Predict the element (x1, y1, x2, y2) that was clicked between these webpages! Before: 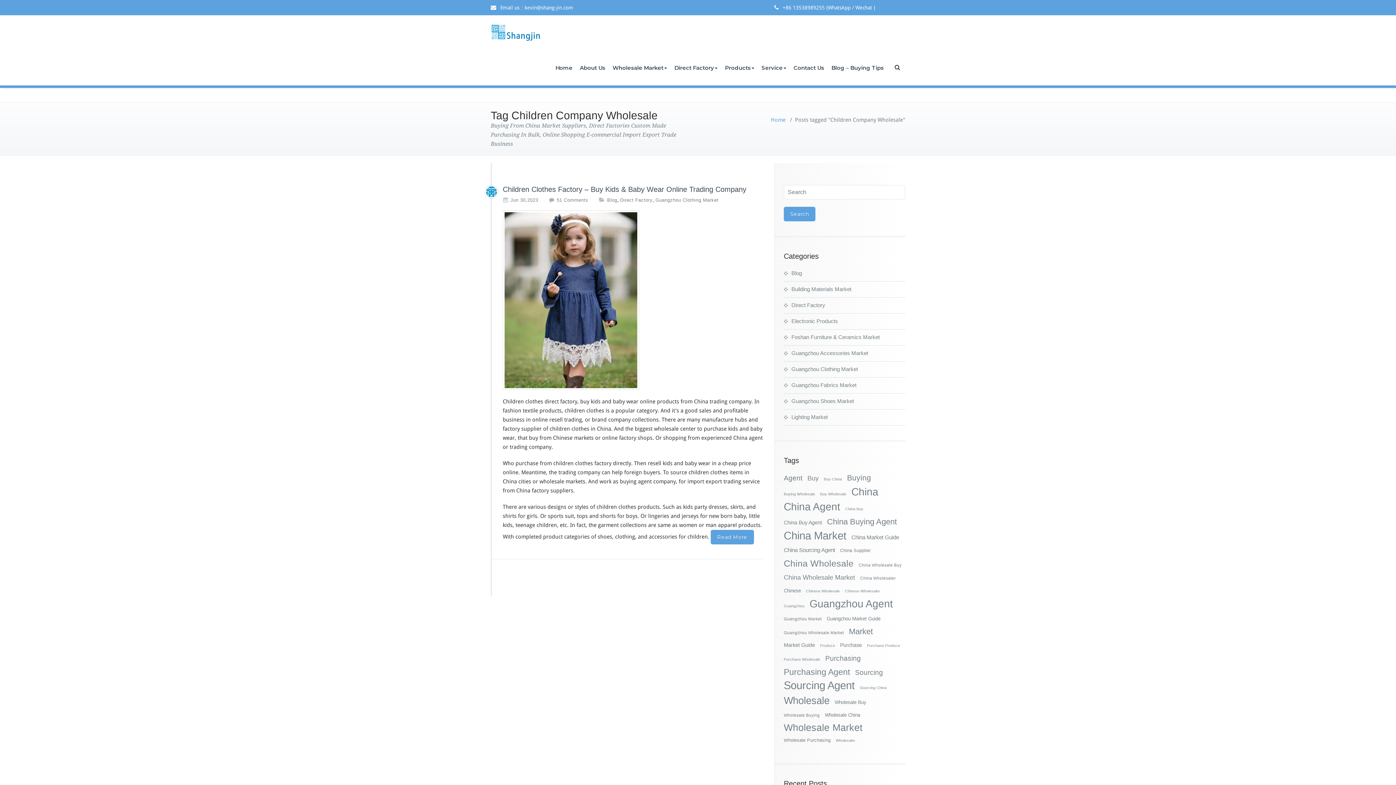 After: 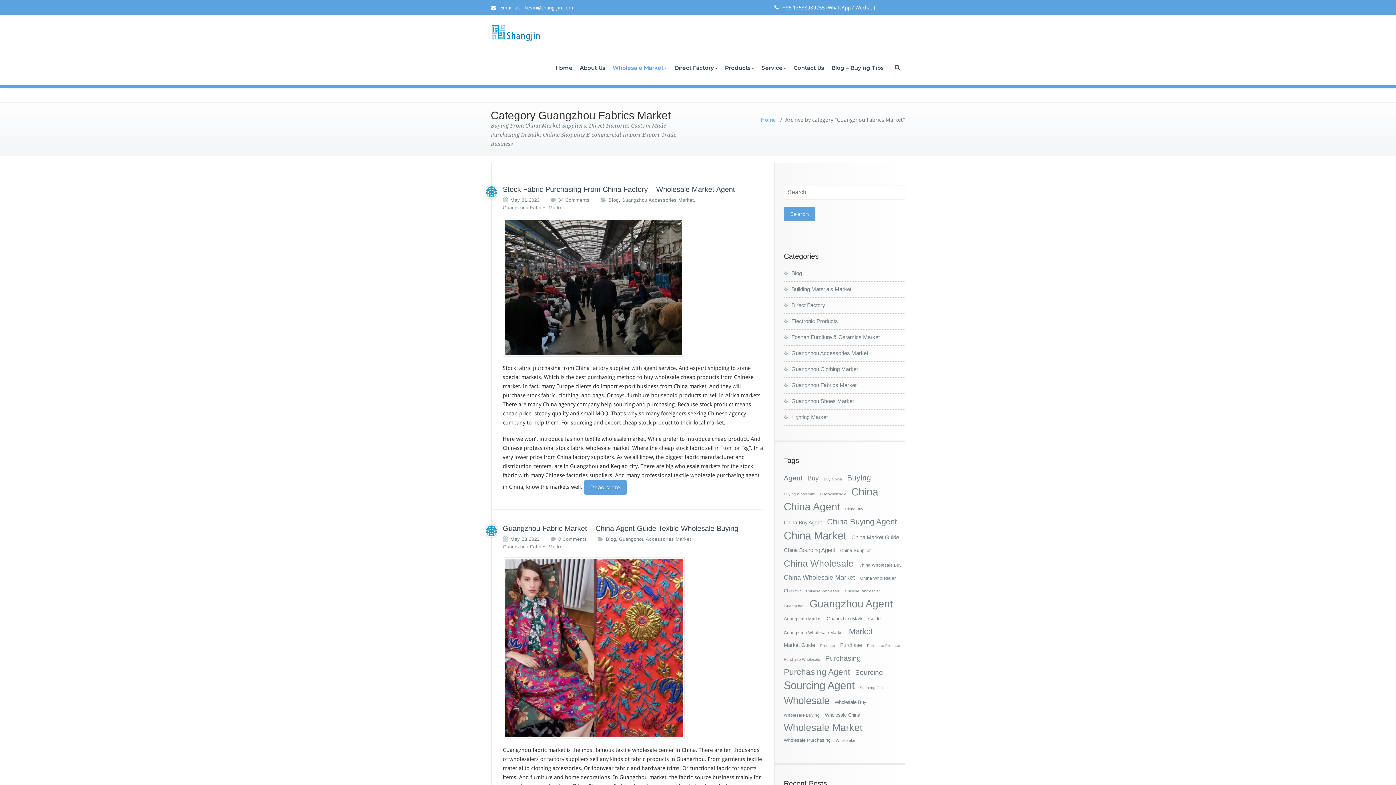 Action: bbox: (784, 382, 856, 388) label: Guangzhou Fabrics Market